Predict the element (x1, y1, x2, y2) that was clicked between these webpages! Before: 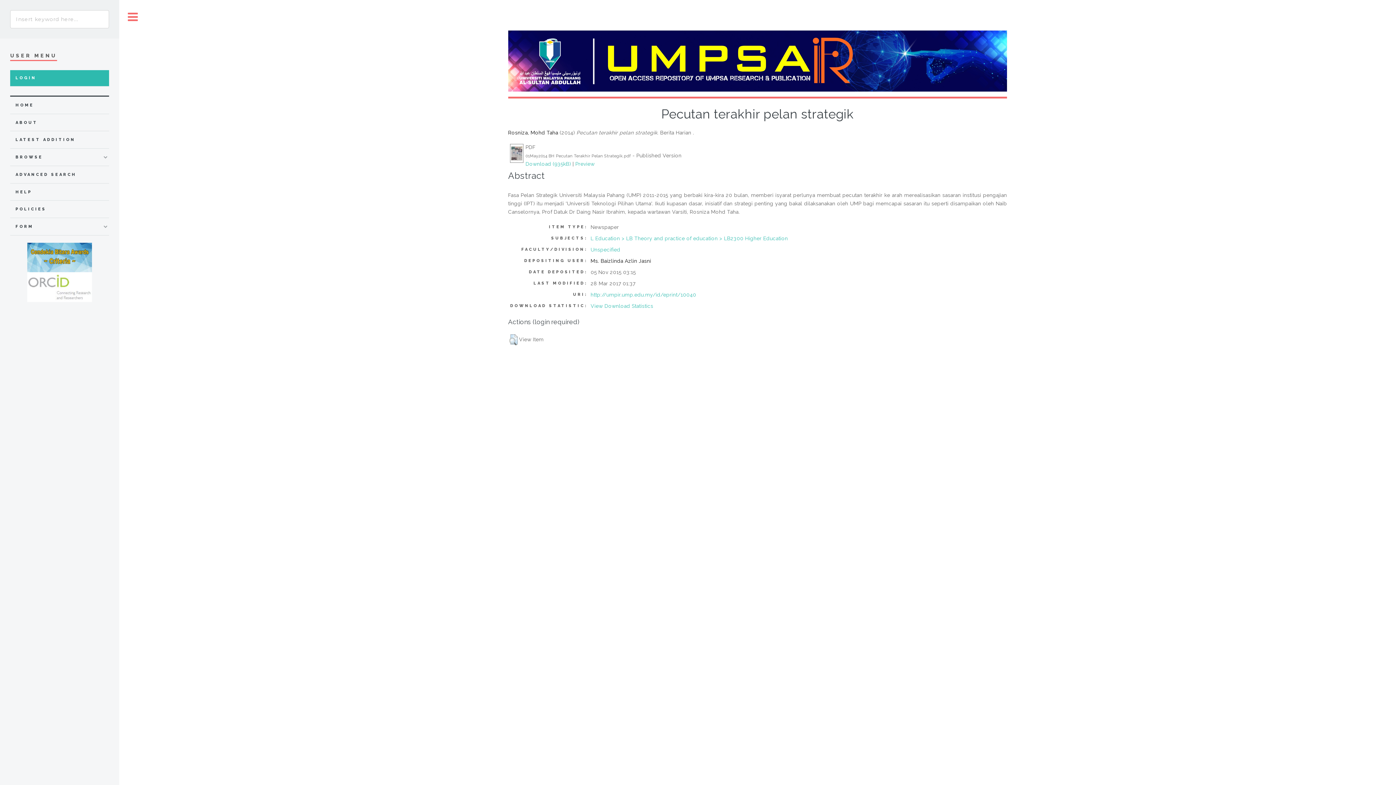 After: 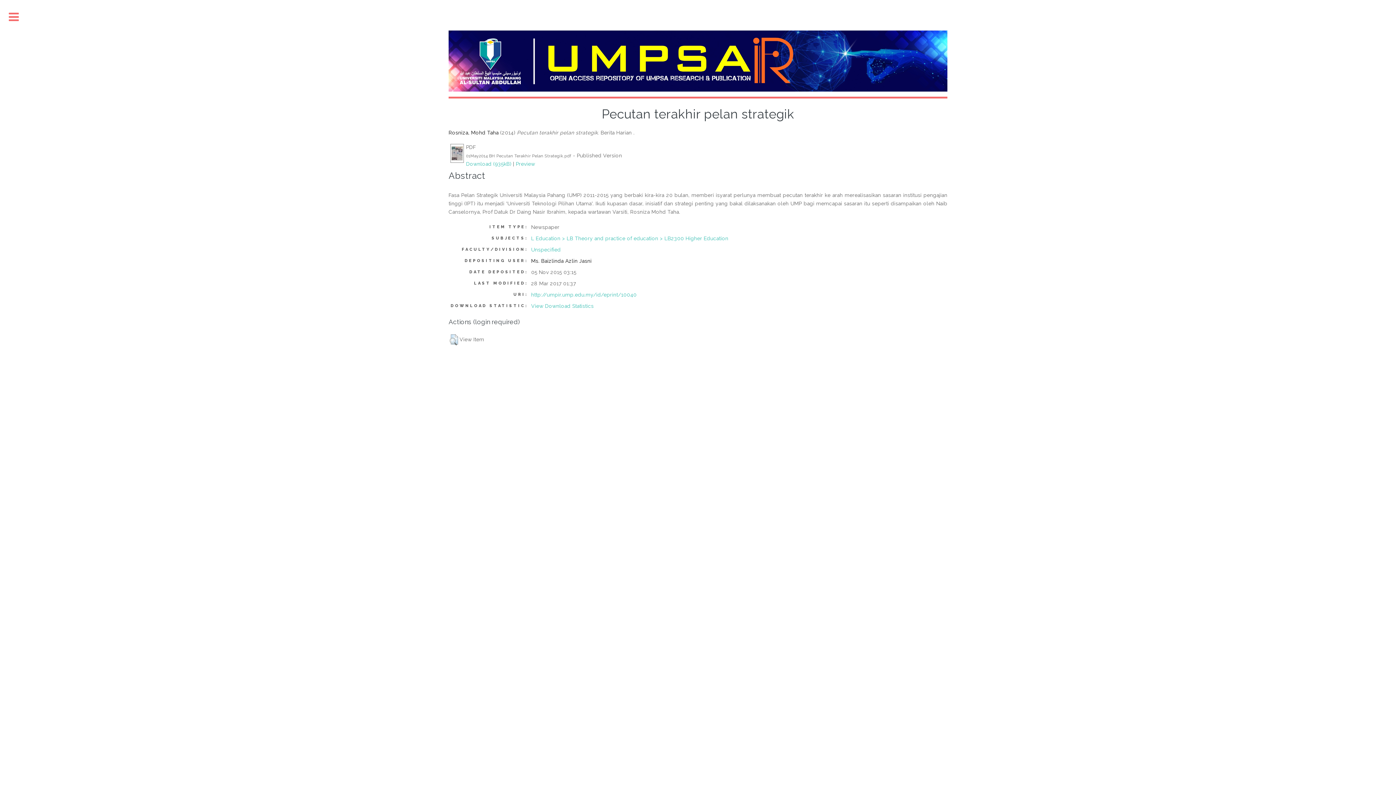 Action: bbox: (119, 0, 146, 34) label: Toggle